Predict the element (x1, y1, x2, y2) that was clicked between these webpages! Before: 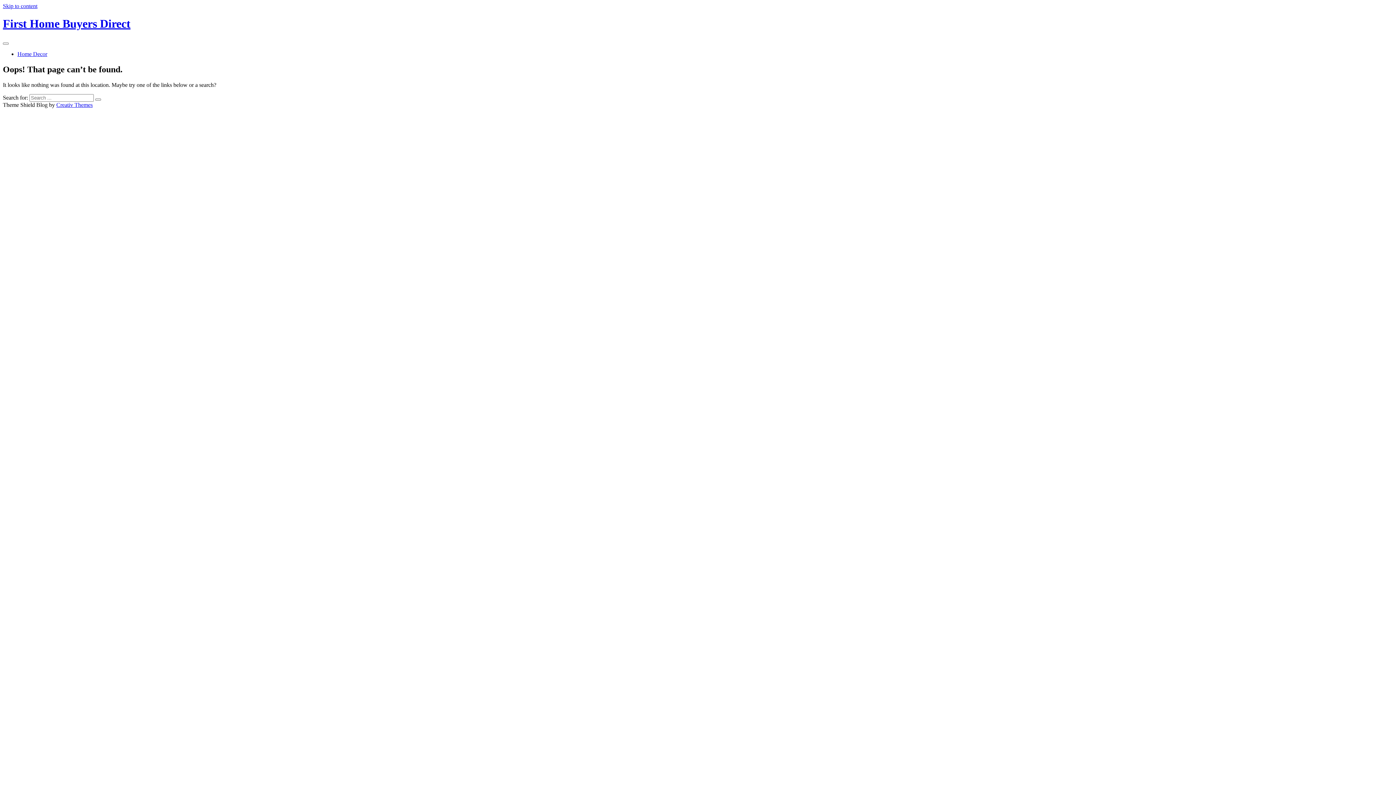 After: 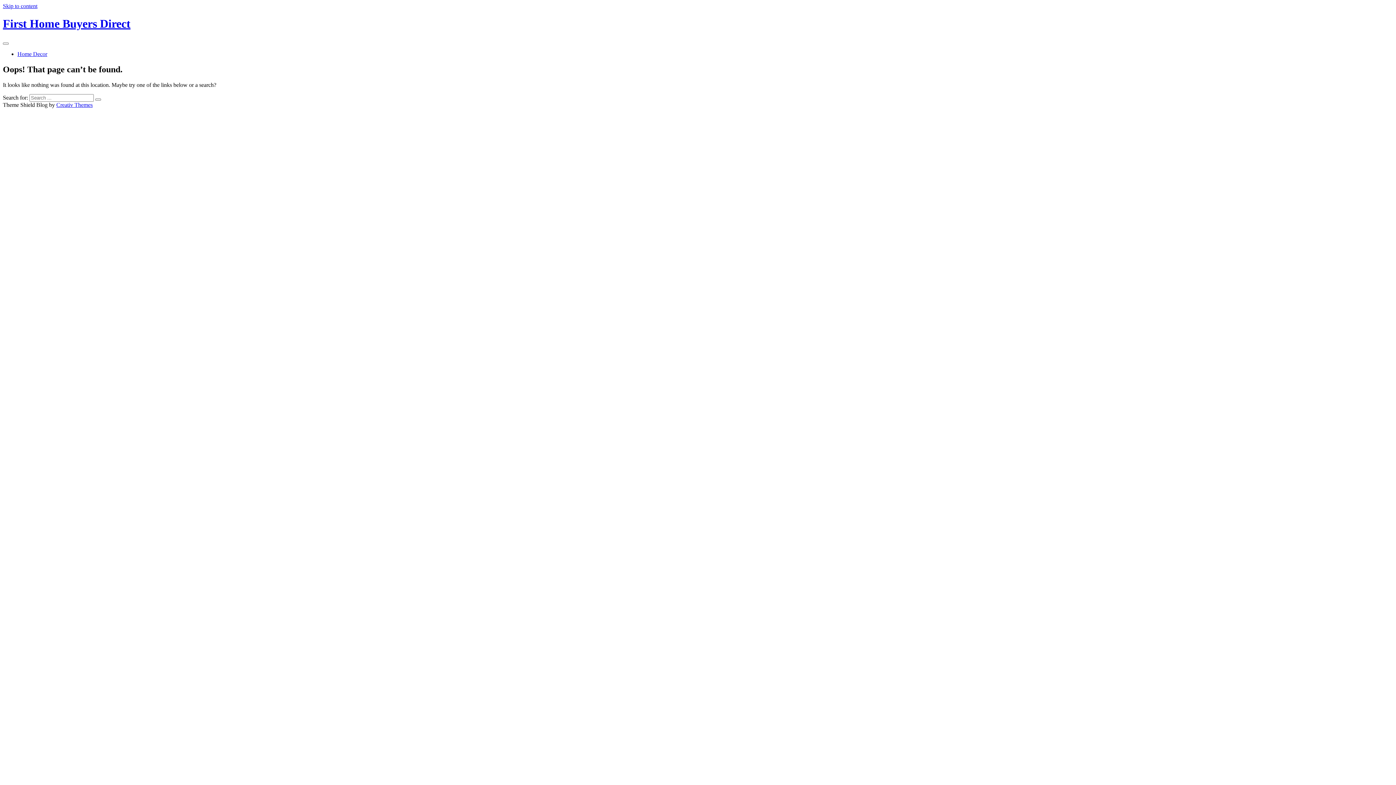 Action: label: Skip to content bbox: (2, 2, 37, 9)